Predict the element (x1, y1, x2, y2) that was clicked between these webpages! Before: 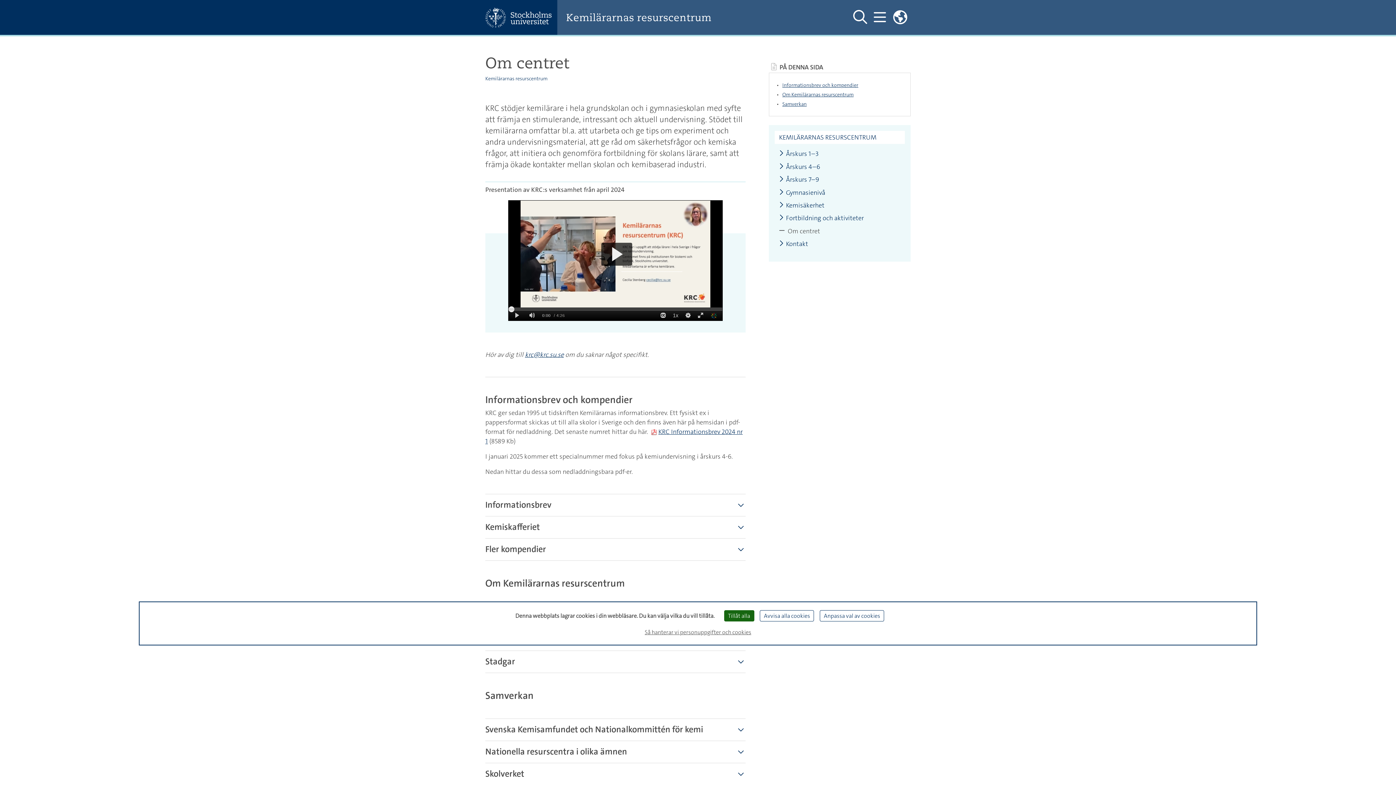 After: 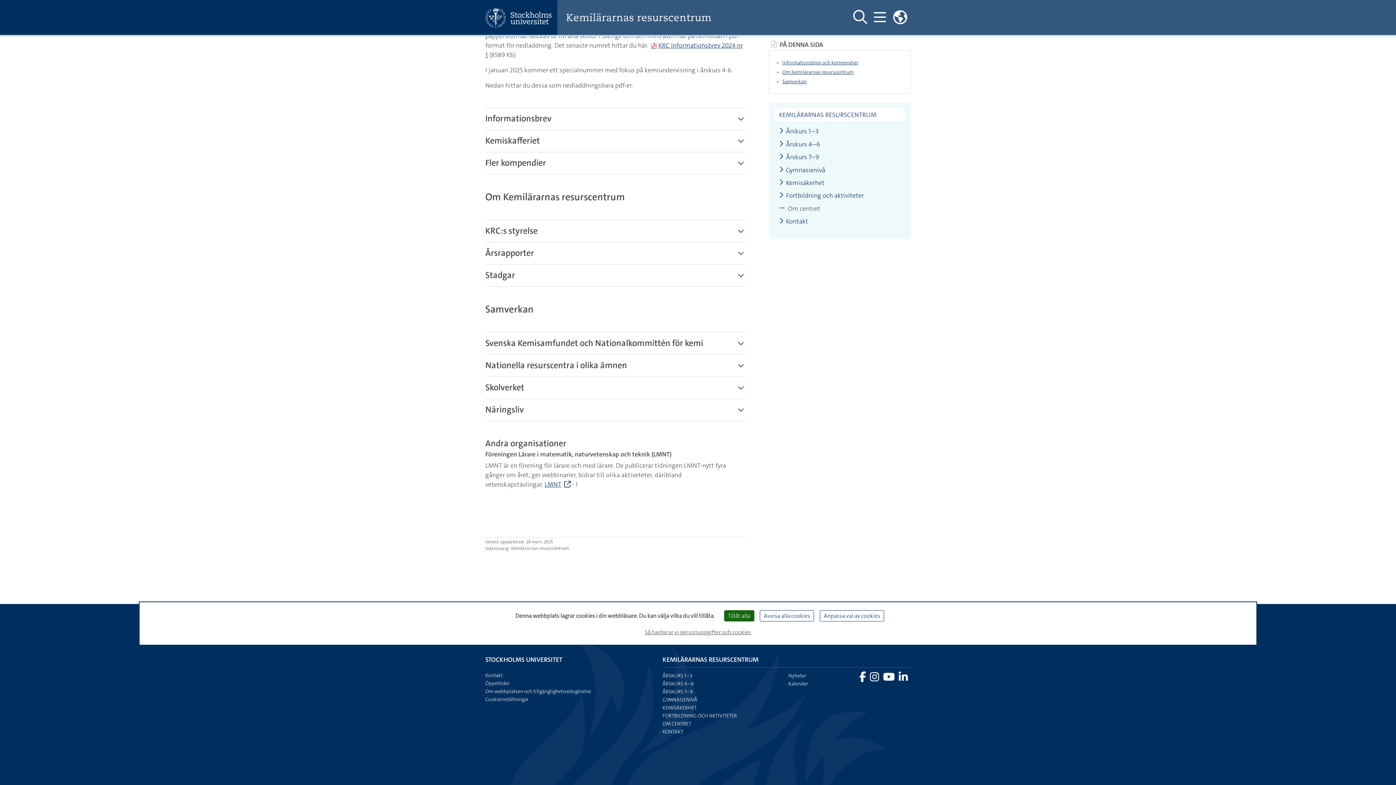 Action: bbox: (782, 100, 903, 107) label: Samverkan